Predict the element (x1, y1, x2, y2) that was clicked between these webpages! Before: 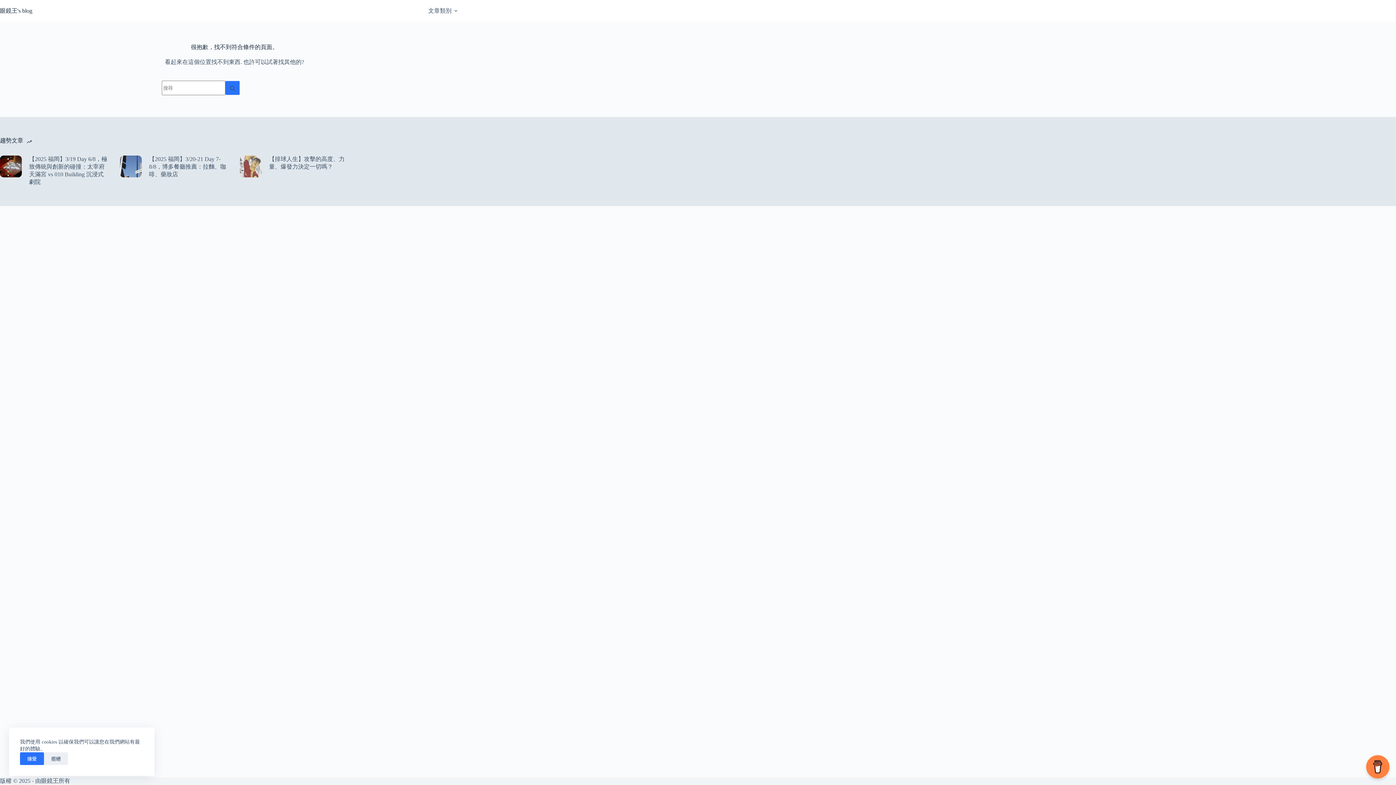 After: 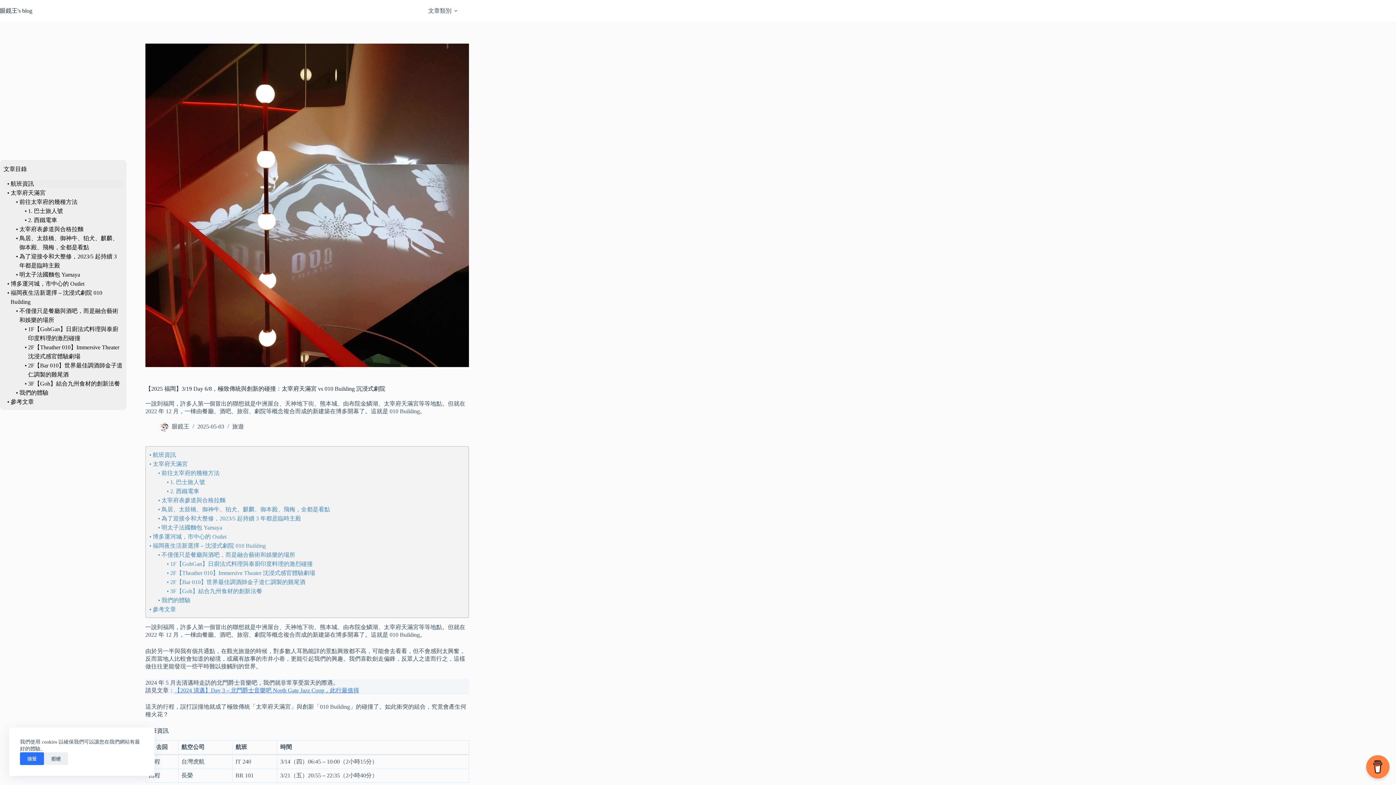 Action: label: 【2025 福岡】3/19 Day 6/8，極致傳統與創新的碰撞：太宰府天滿宮 vs 010 Building 沉浸式劇院 bbox: (29, 155, 109, 186)